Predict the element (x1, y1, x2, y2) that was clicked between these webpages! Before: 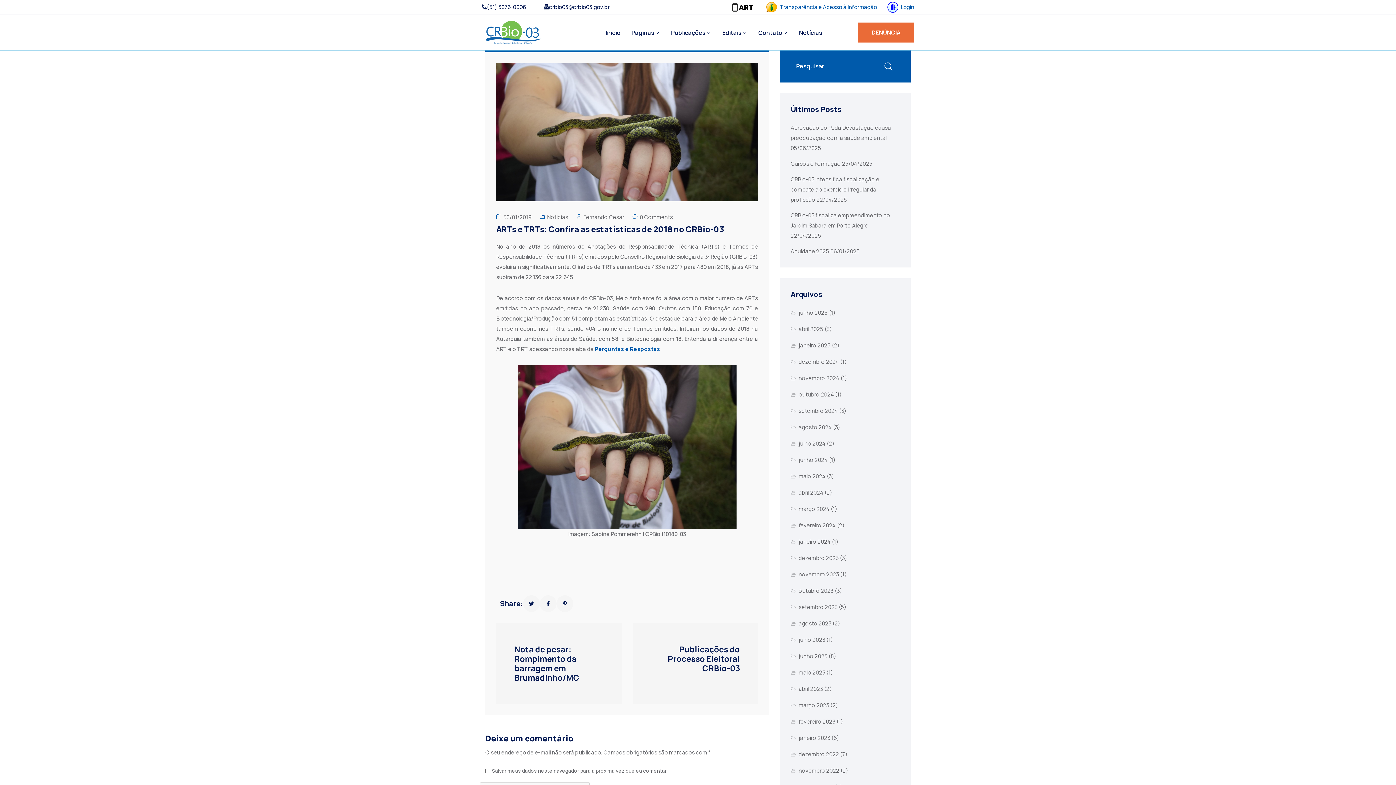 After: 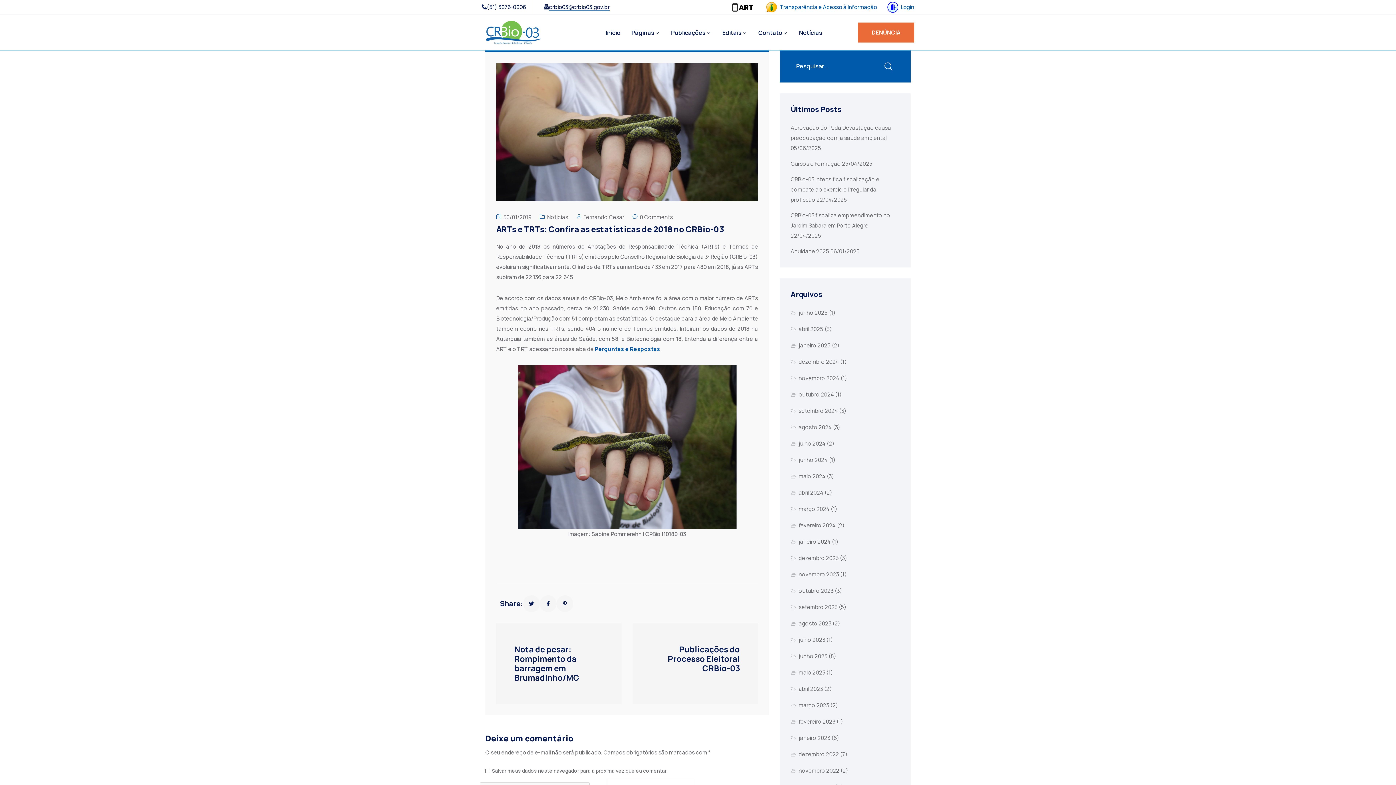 Action: label: crbio03@crbio03.gov.br bbox: (549, 3, 609, 10)